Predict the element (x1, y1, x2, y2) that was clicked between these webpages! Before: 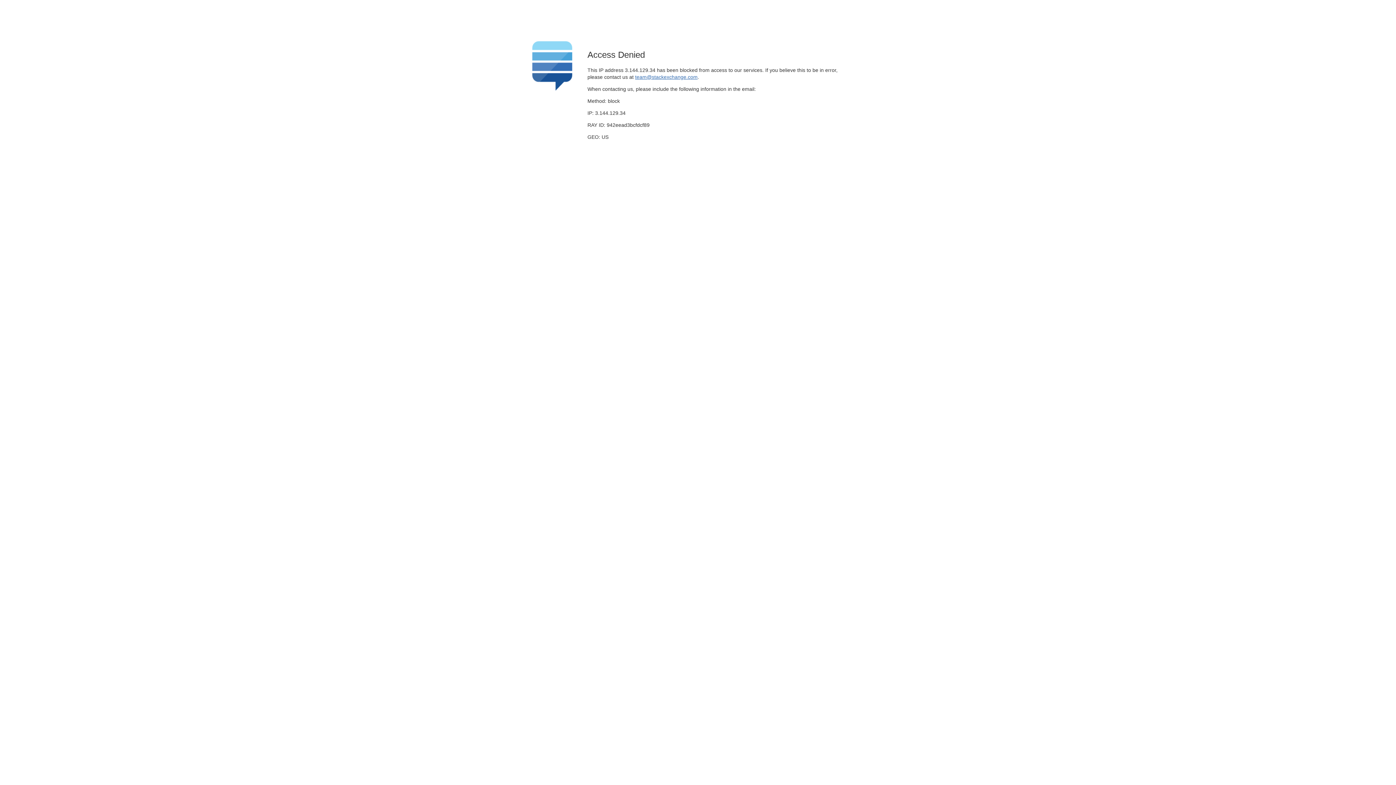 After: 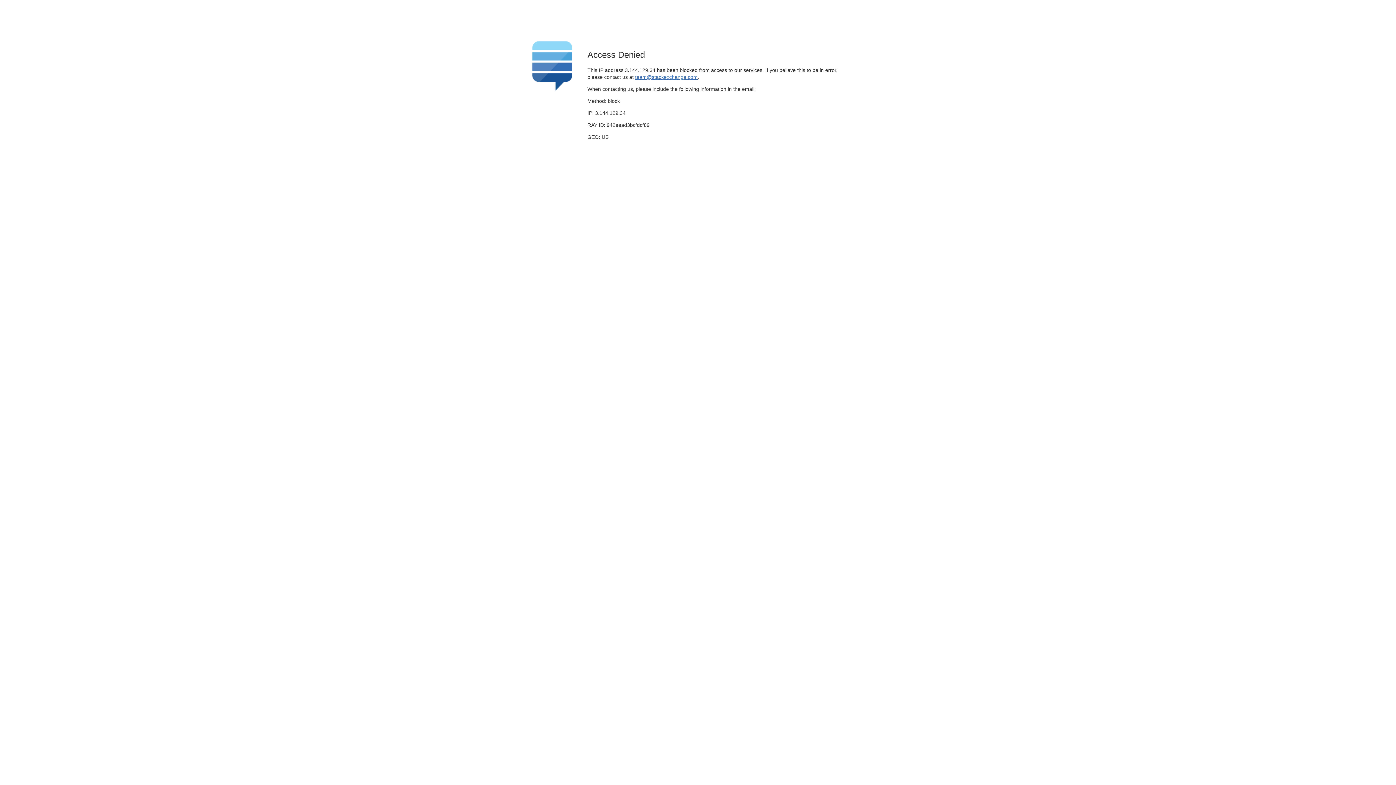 Action: bbox: (635, 74, 697, 79) label: team@stackexchange.com